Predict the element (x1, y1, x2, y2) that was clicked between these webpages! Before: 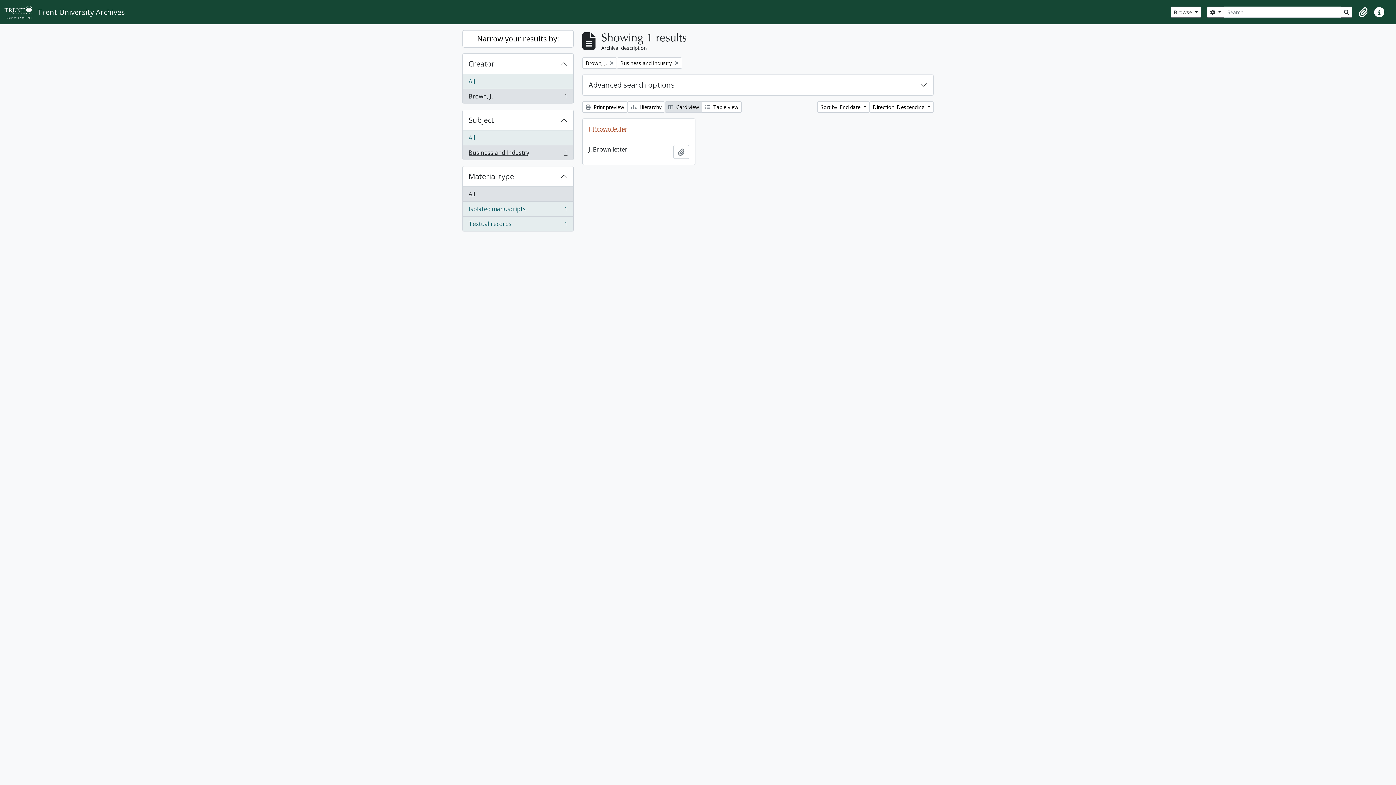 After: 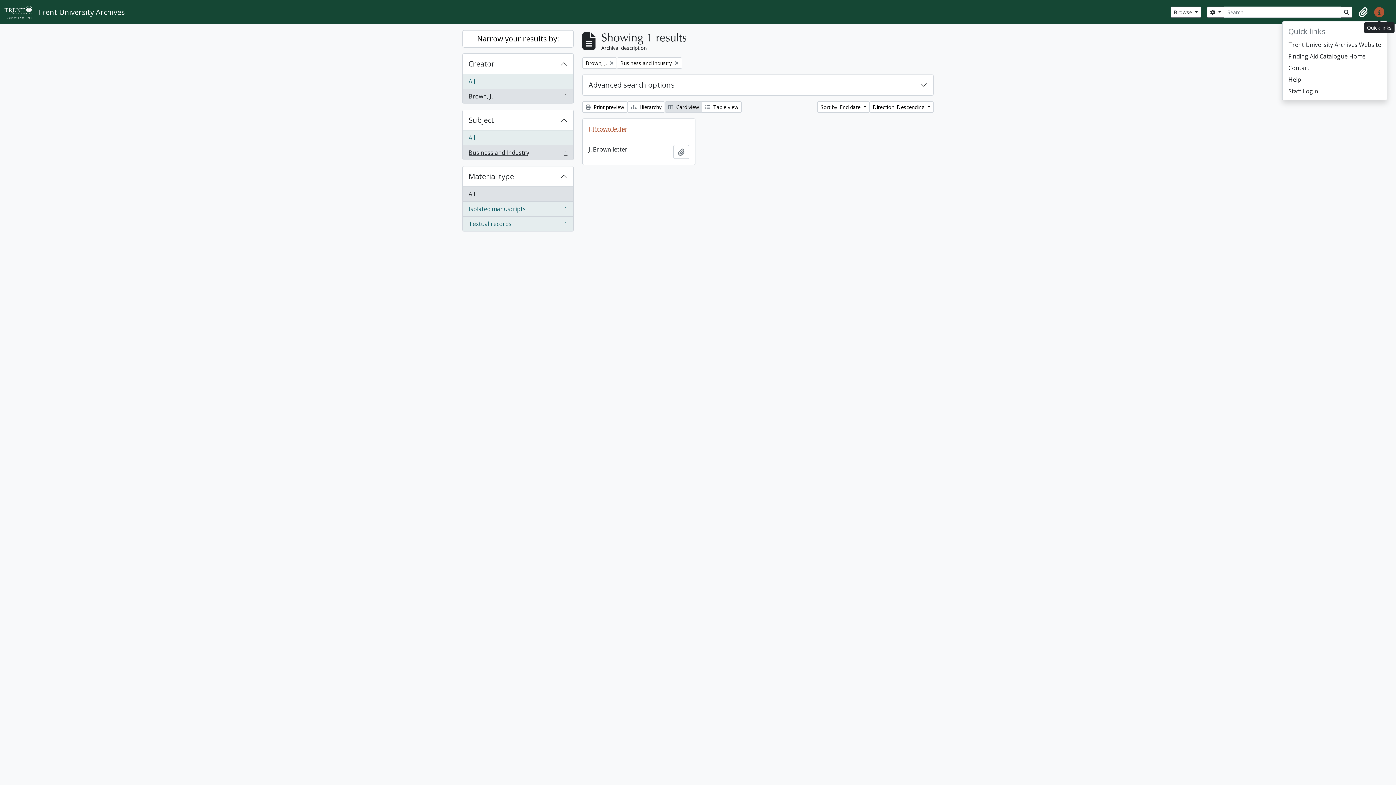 Action: label: Quick links bbox: (1371, 4, 1387, 20)